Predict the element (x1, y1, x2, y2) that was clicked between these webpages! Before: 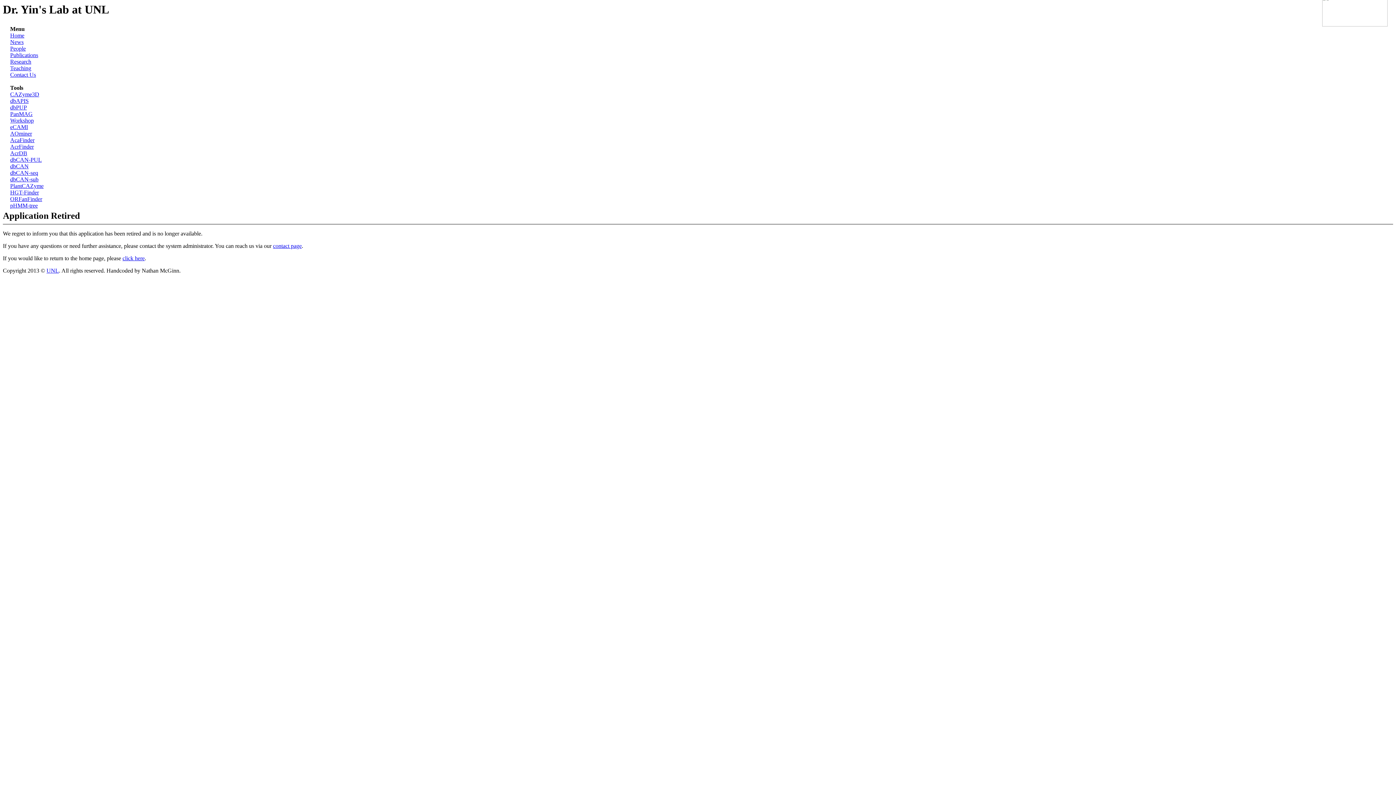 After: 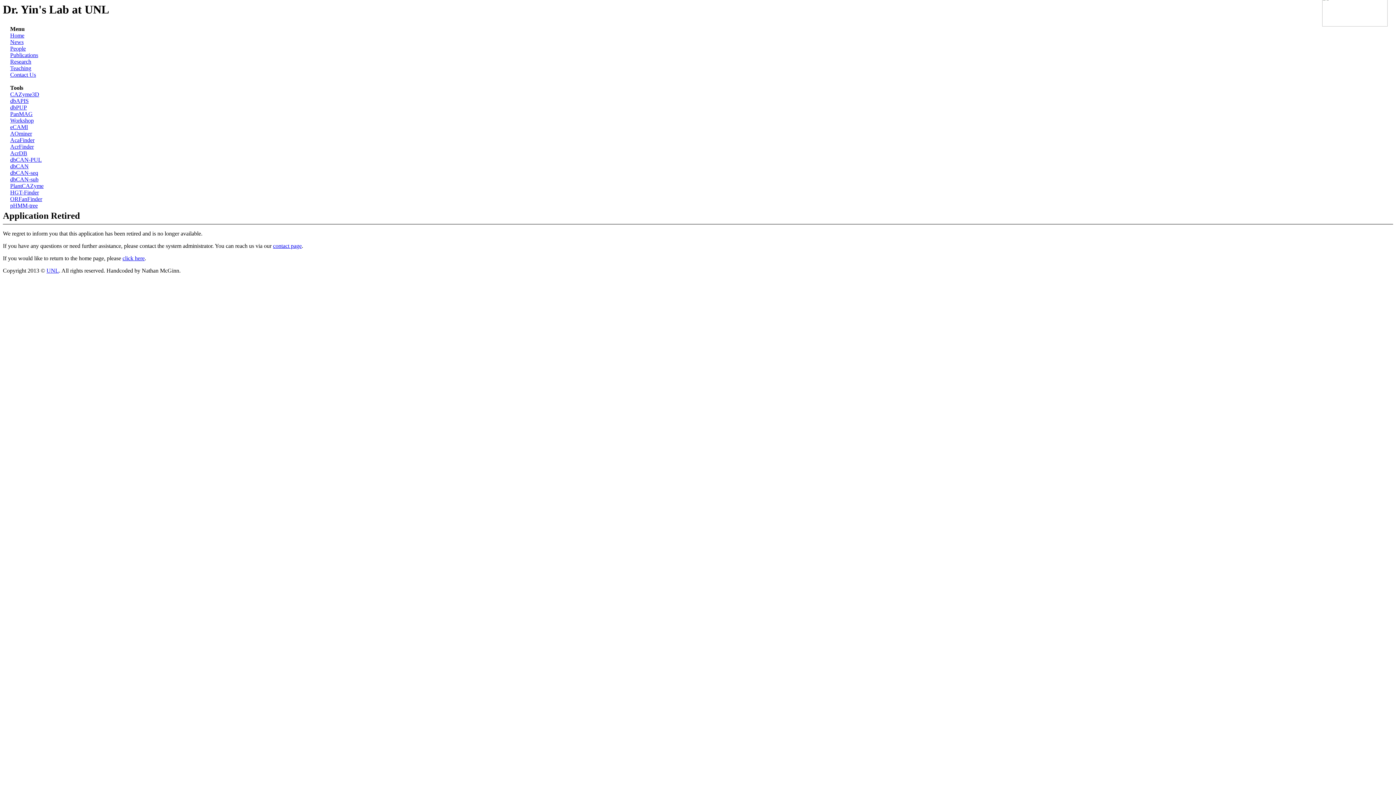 Action: label: dbCAN-sub bbox: (10, 176, 38, 182)